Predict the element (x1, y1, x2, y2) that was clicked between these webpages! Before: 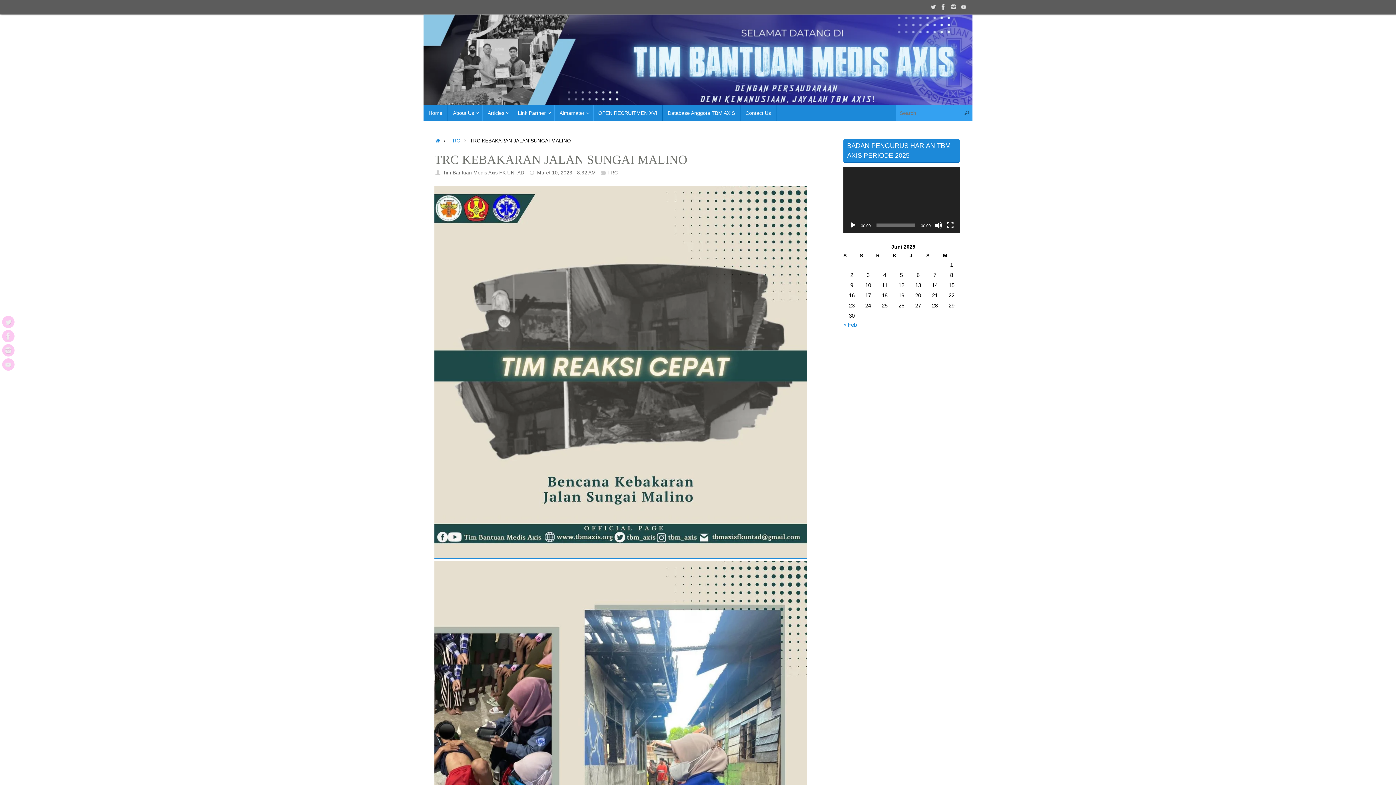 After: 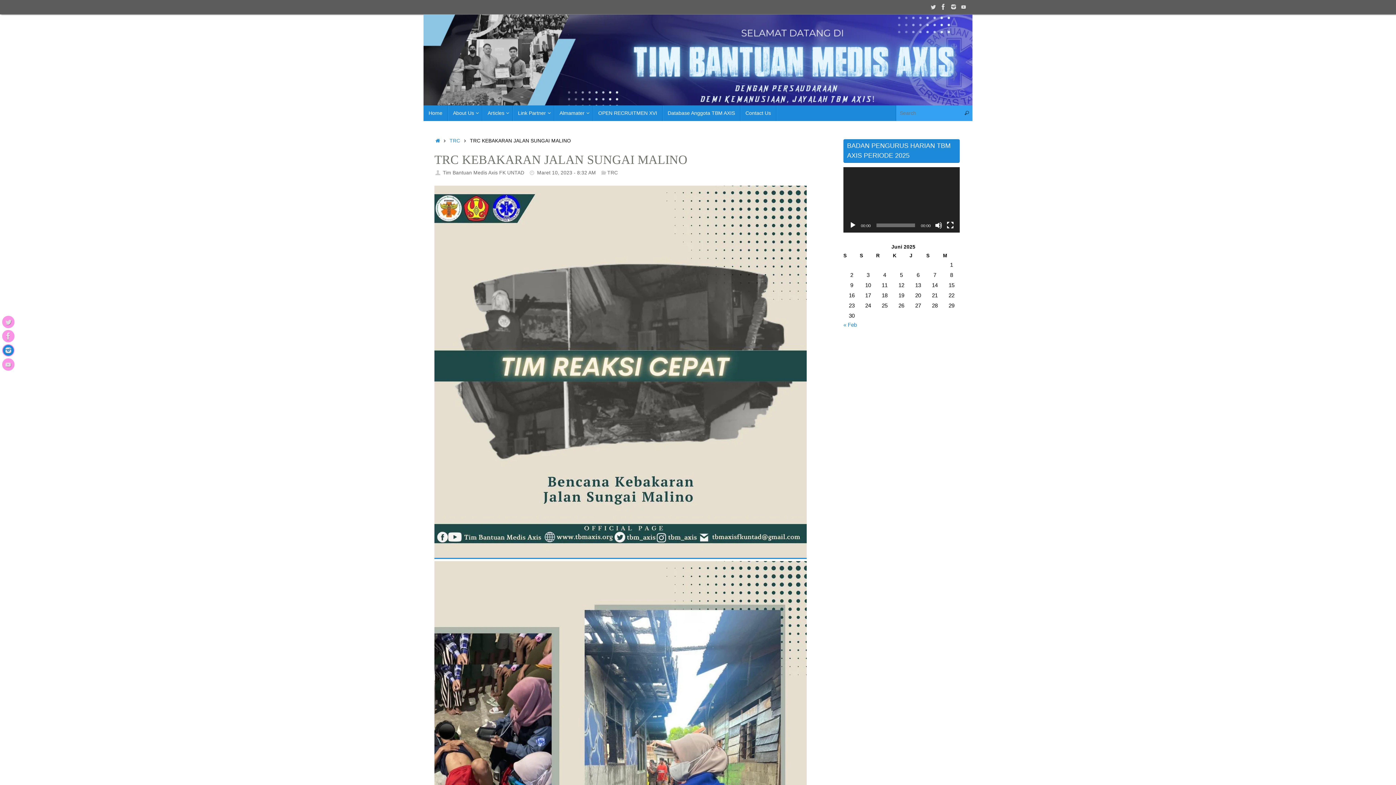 Action: bbox: (2, 344, 14, 356)